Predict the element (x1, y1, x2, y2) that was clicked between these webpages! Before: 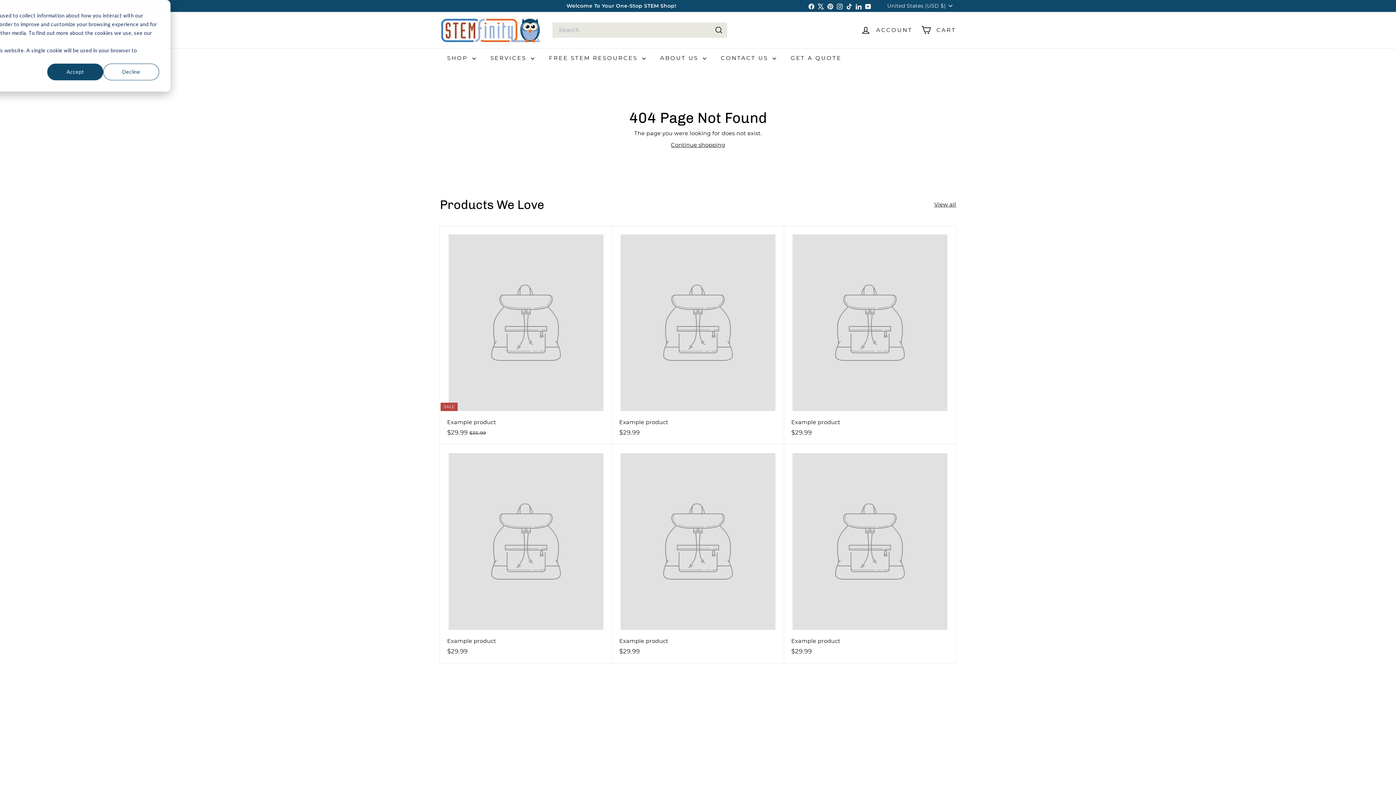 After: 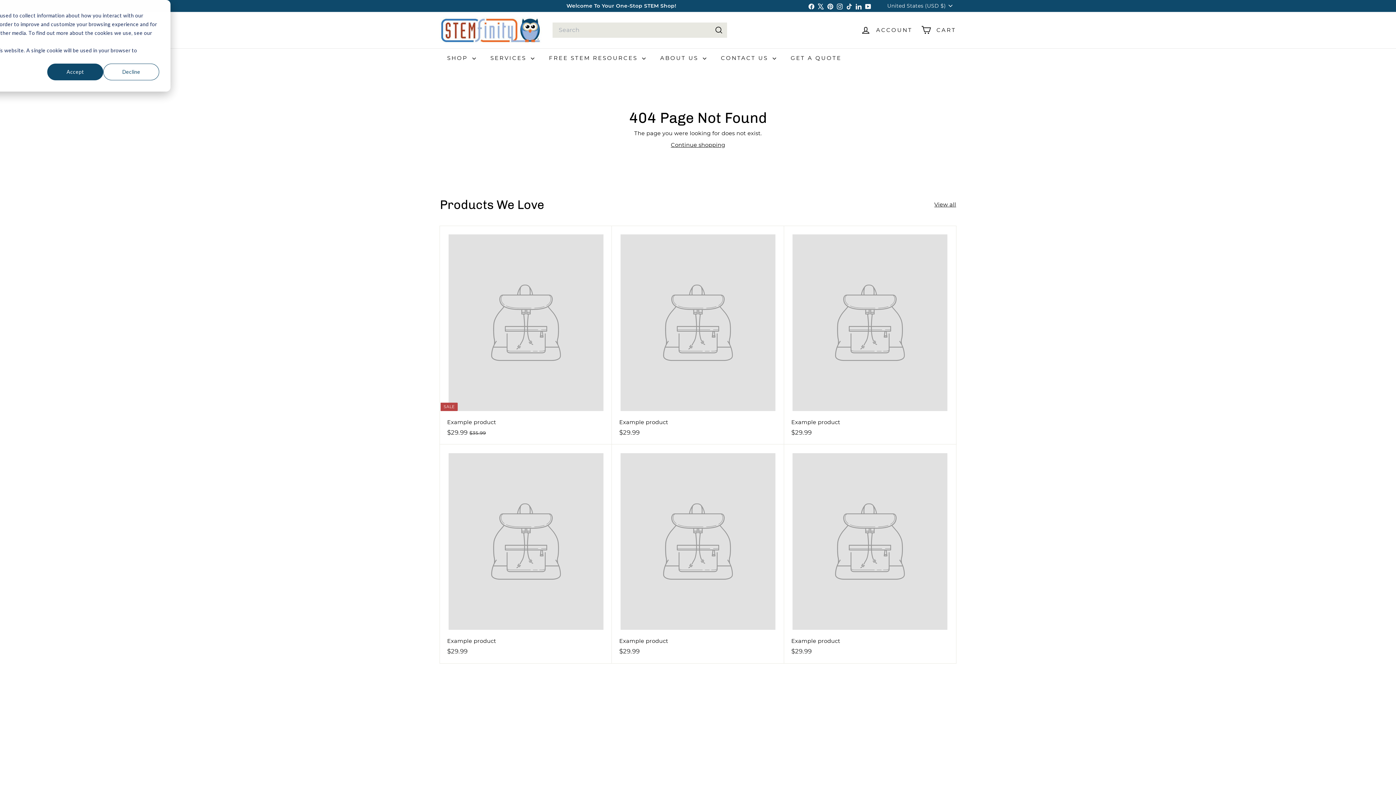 Action: bbox: (934, 200, 956, 208) label: View all